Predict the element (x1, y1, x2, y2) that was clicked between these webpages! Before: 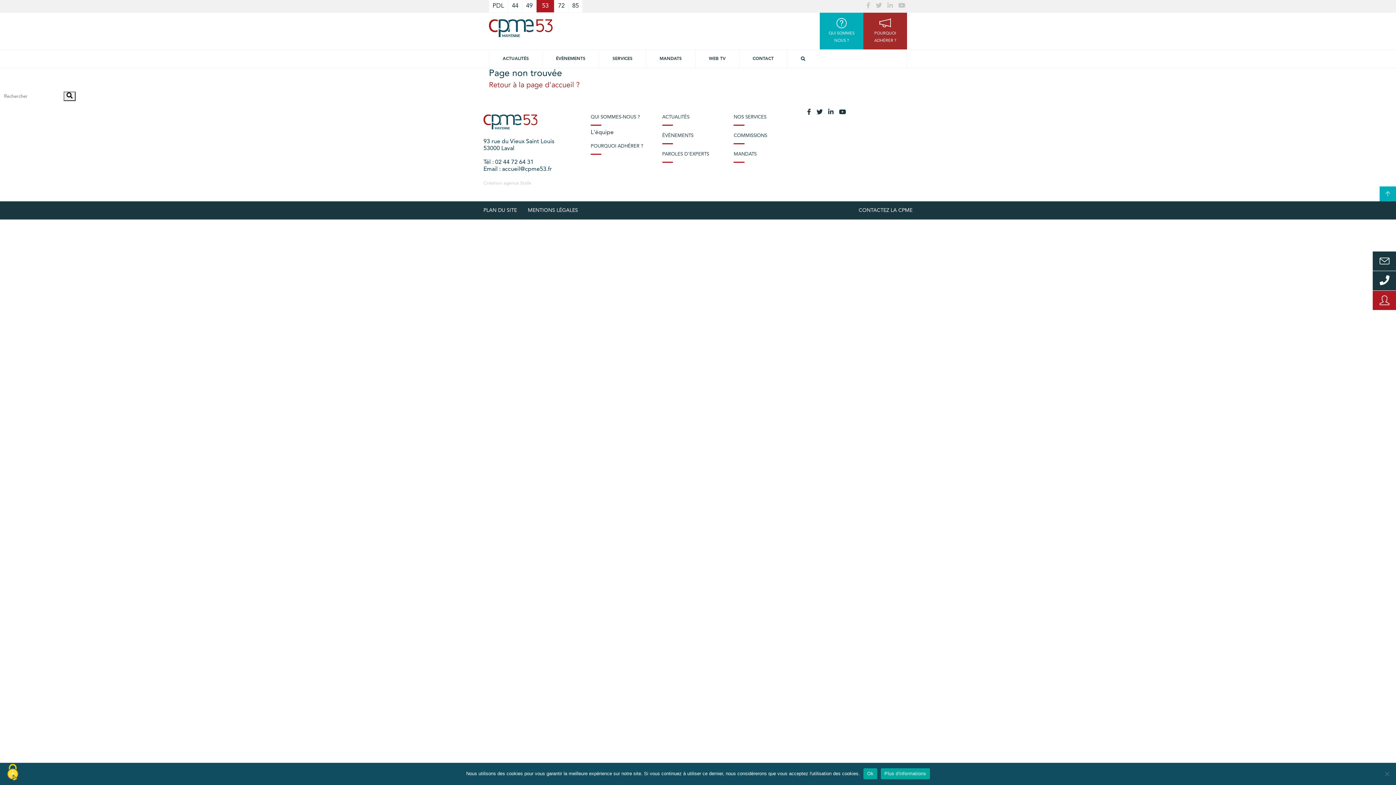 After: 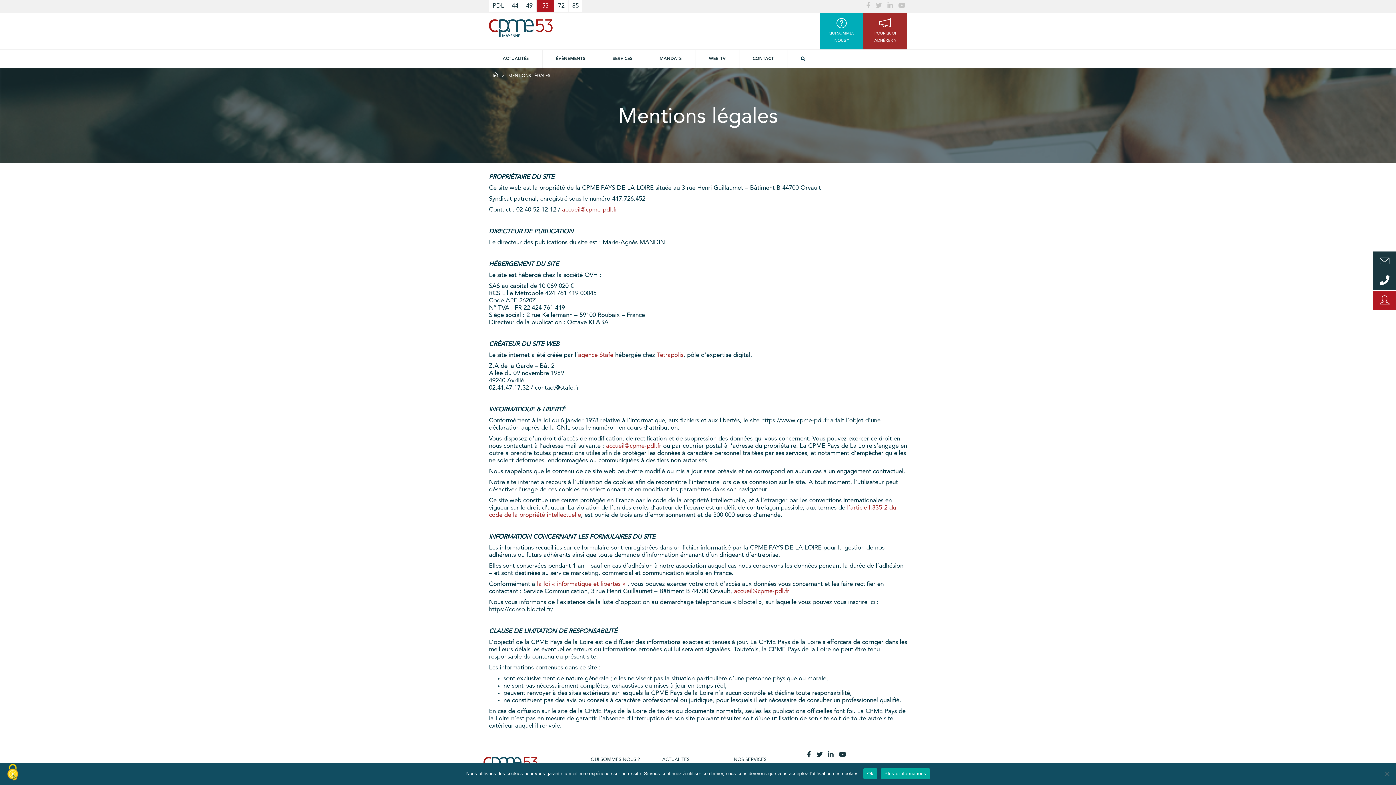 Action: label: MENTIONS LÉGALES bbox: (528, 208, 578, 213)